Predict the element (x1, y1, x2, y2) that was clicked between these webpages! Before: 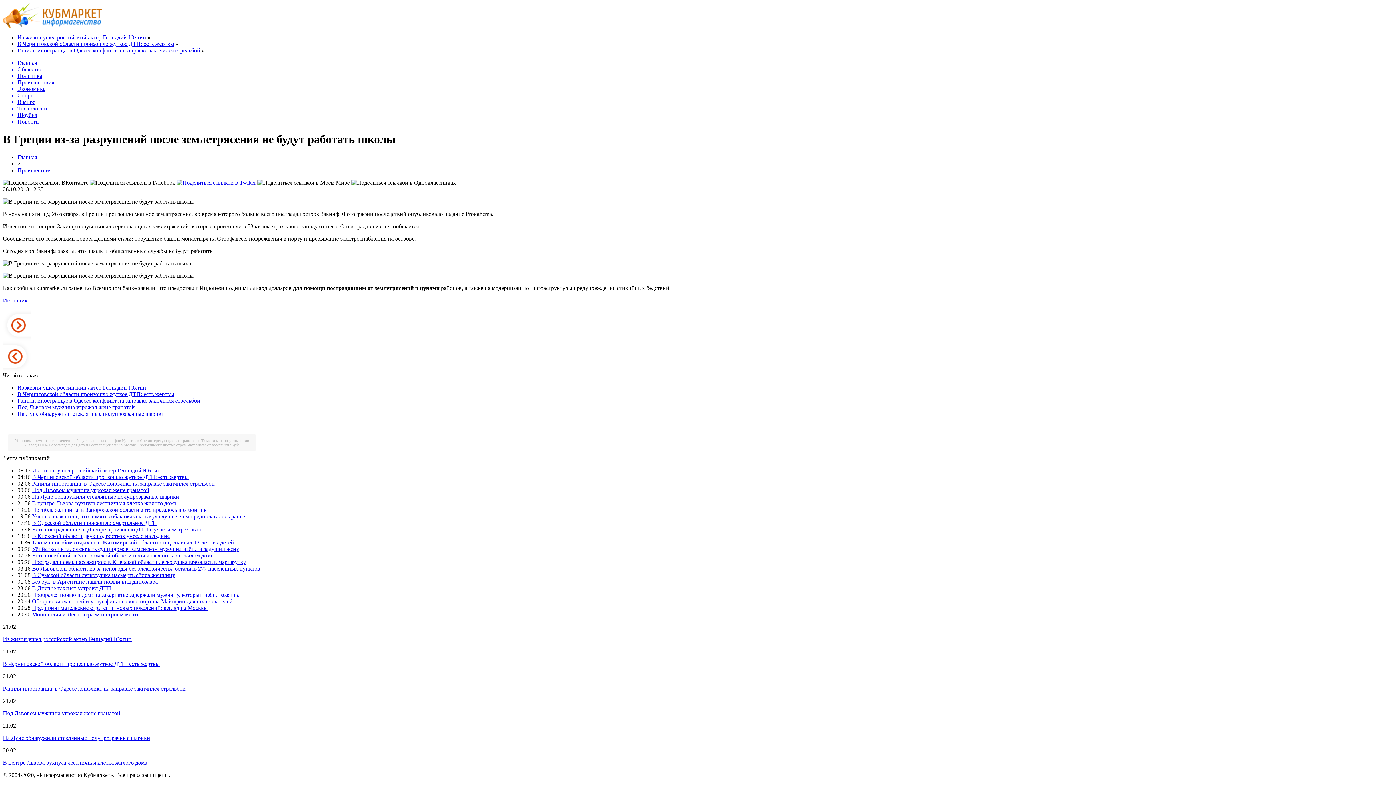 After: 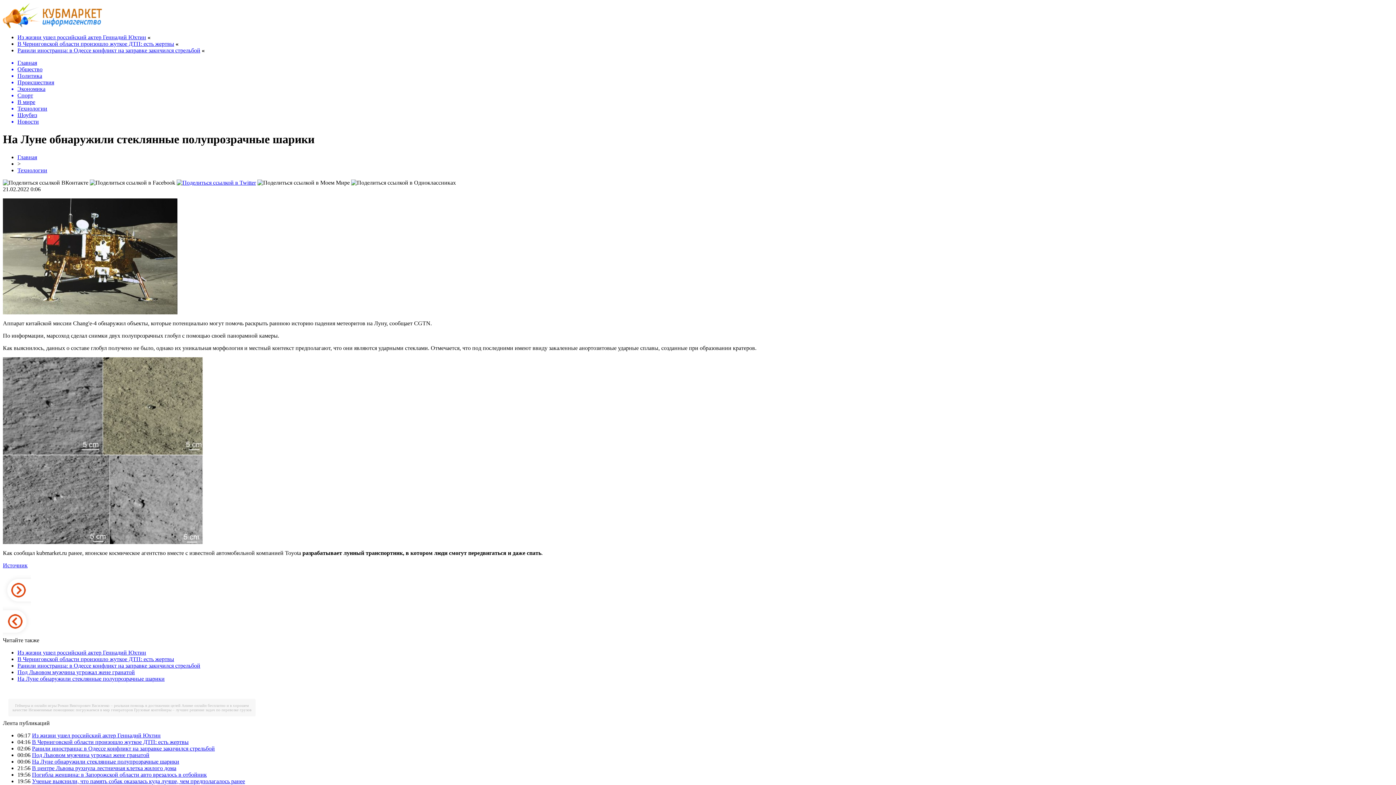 Action: label: На Луне обнаружили стеклянные полупрозрачные шарики bbox: (17, 410, 164, 417)